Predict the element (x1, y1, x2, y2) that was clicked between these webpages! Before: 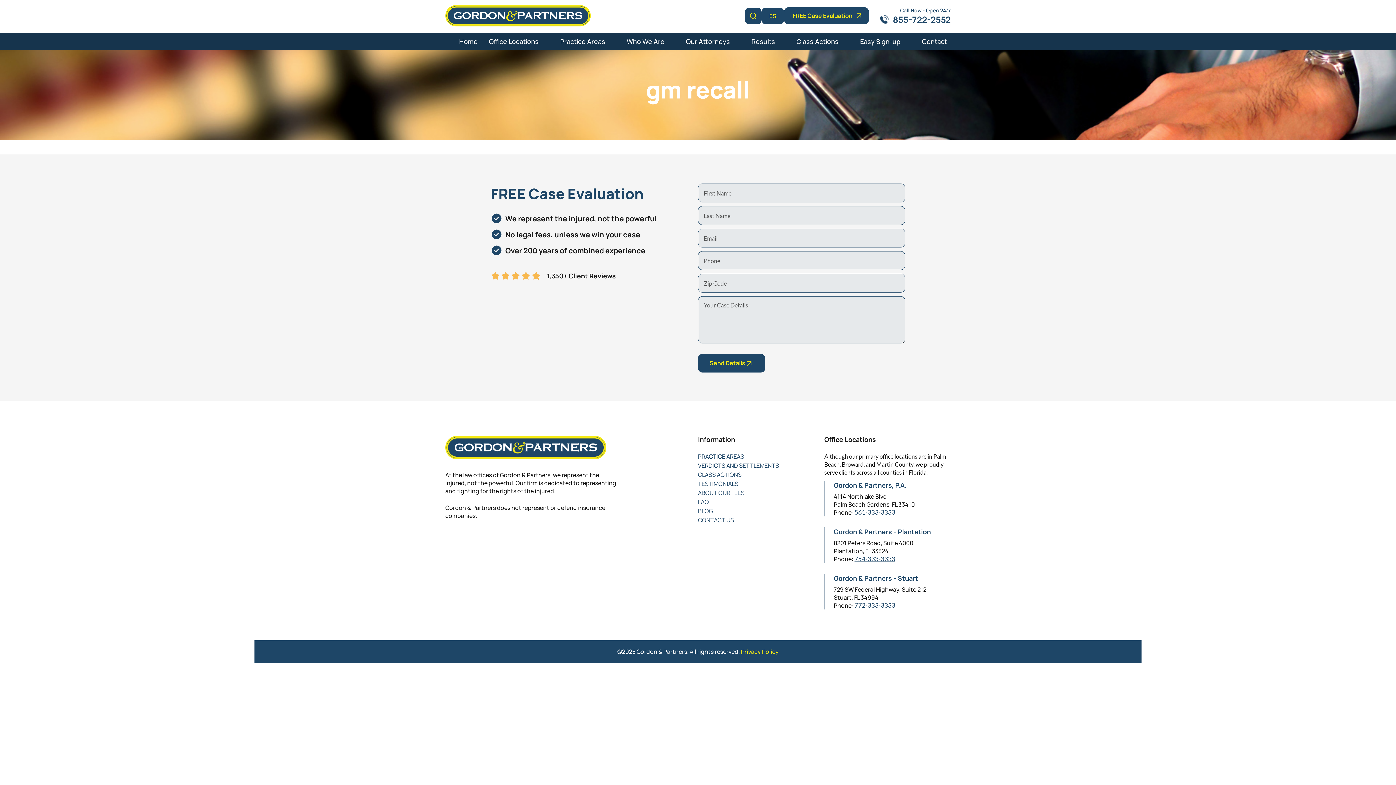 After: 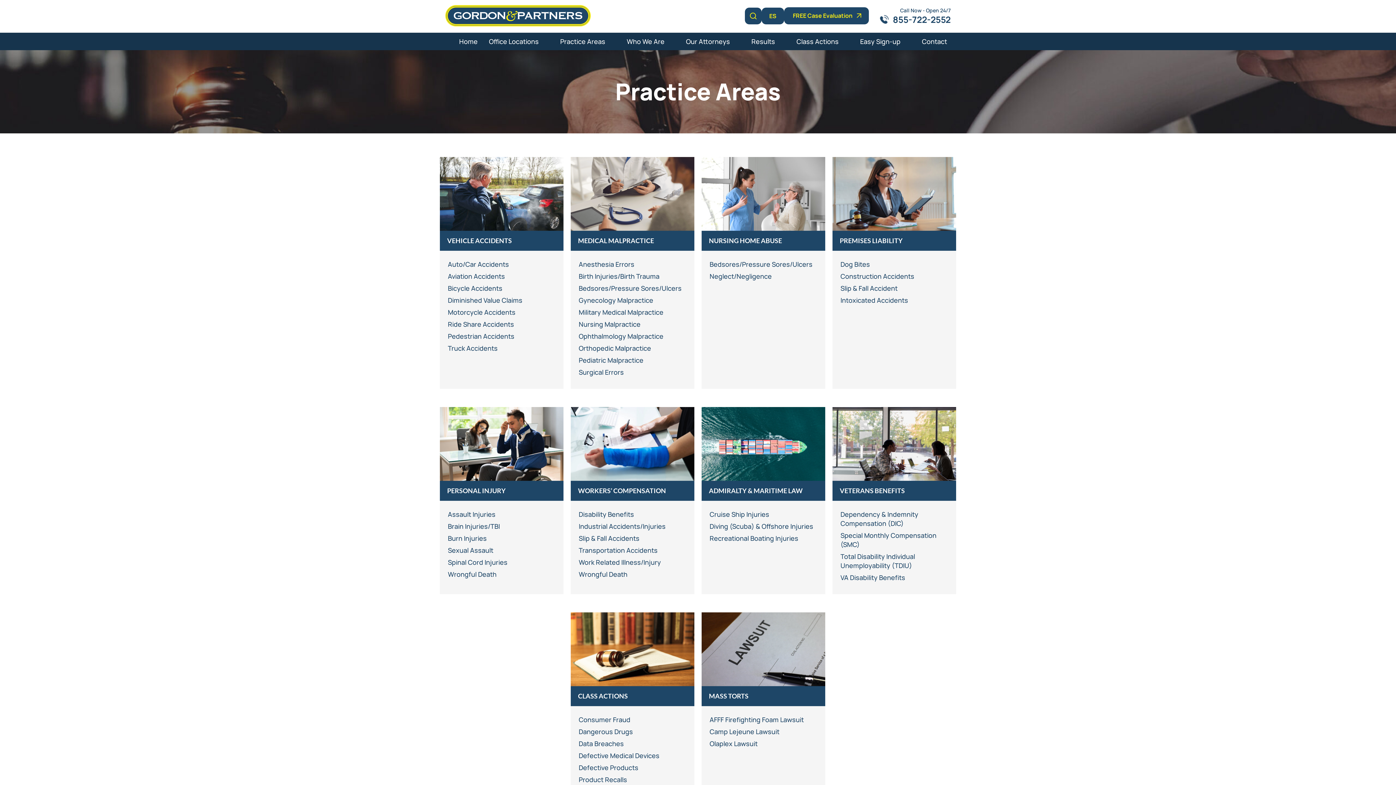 Action: bbox: (560, 32, 605, 50) label: Practice Areas